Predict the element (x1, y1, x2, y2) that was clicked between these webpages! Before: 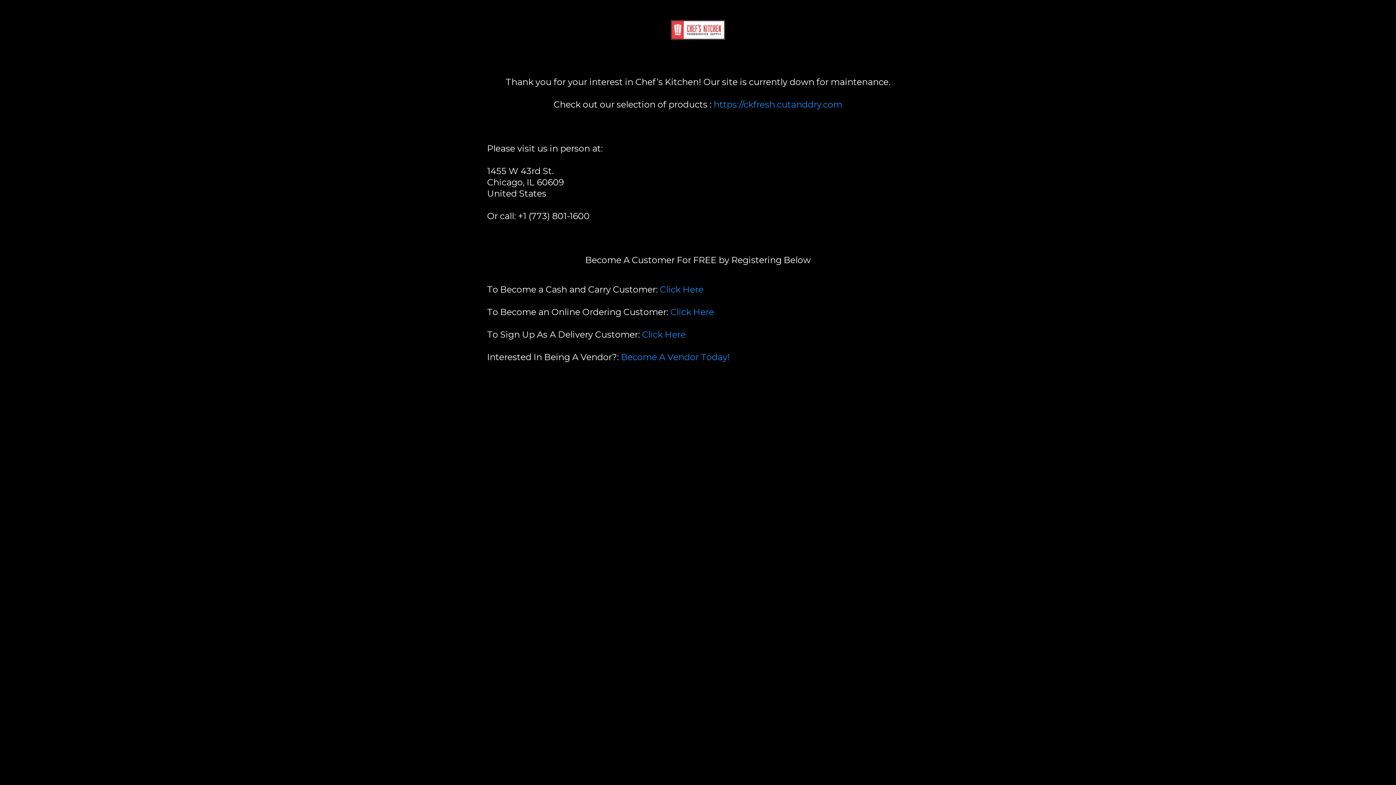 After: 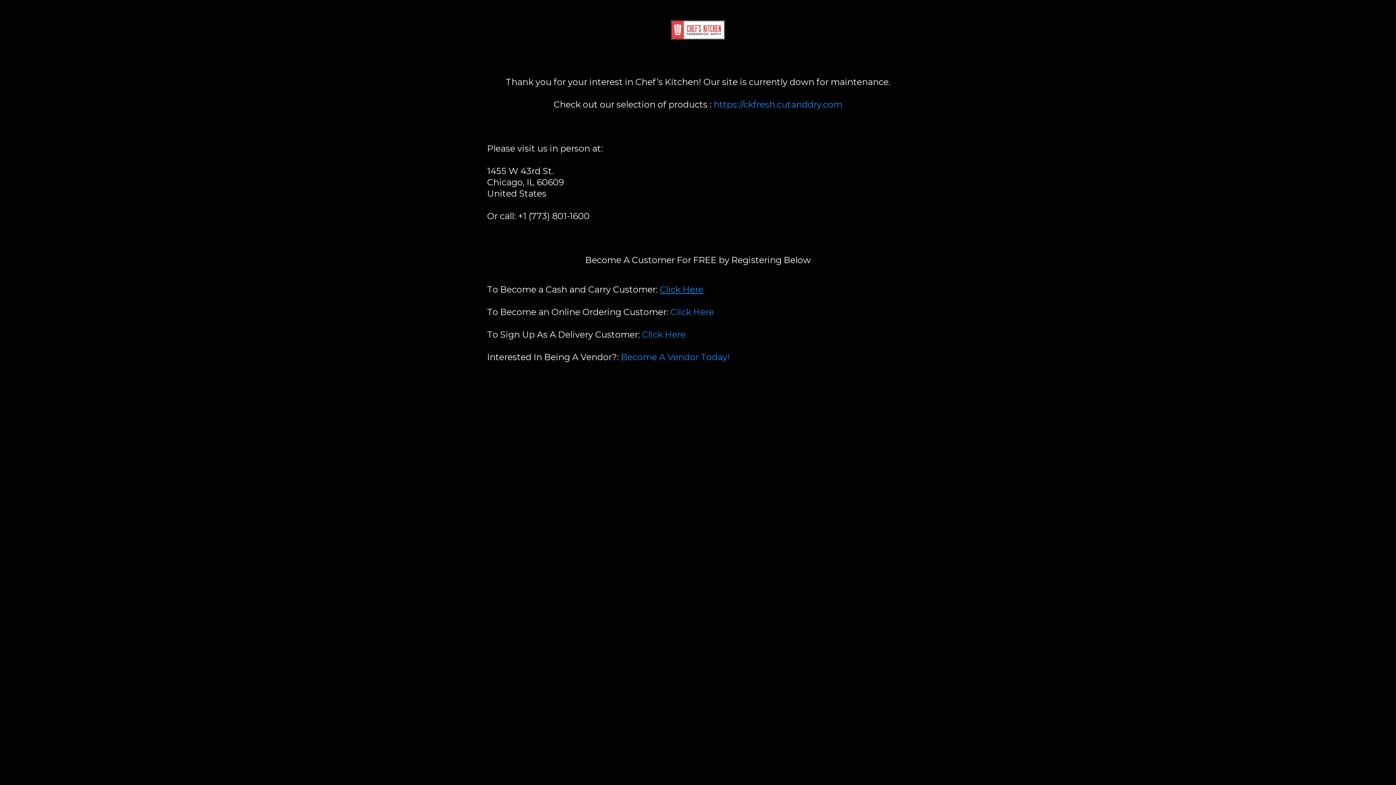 Action: bbox: (660, 284, 703, 294) label: Click Here